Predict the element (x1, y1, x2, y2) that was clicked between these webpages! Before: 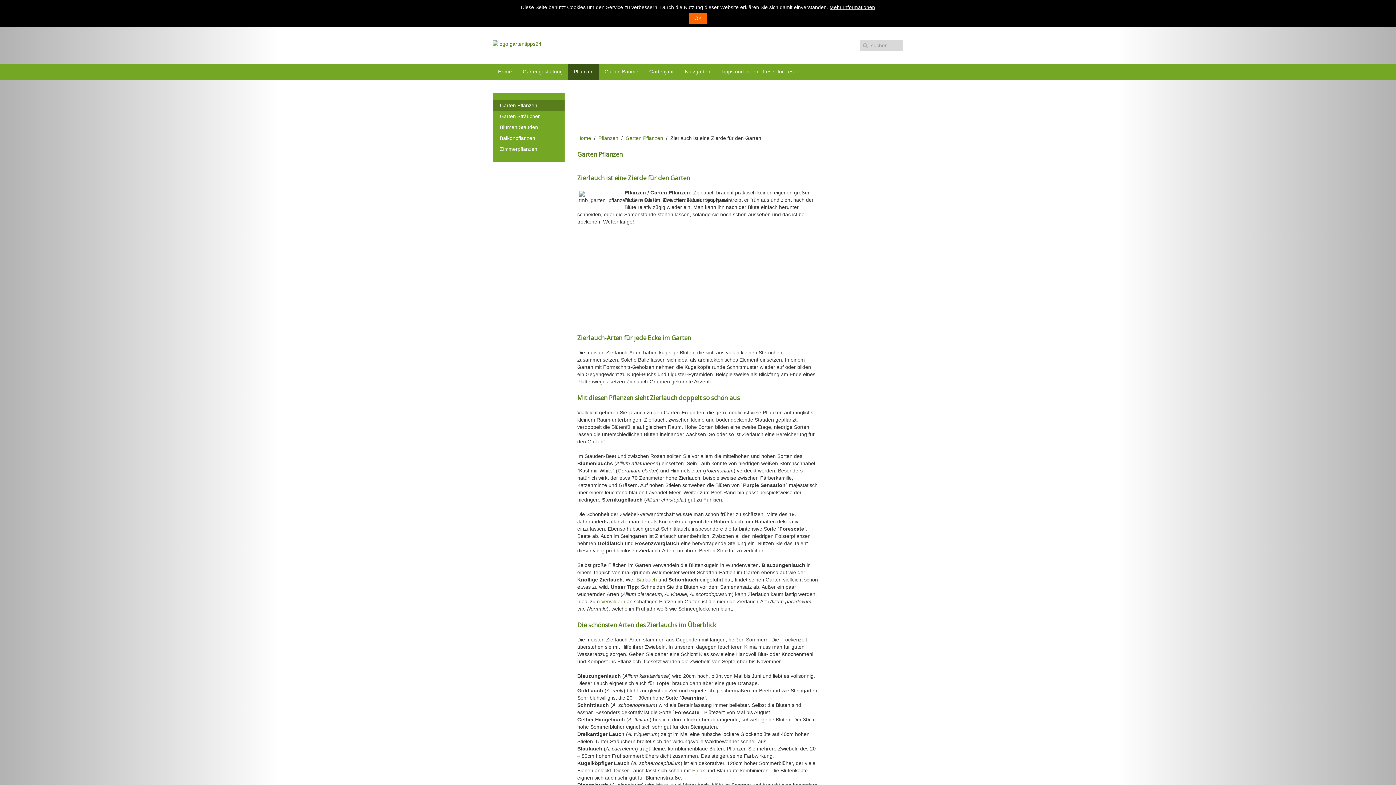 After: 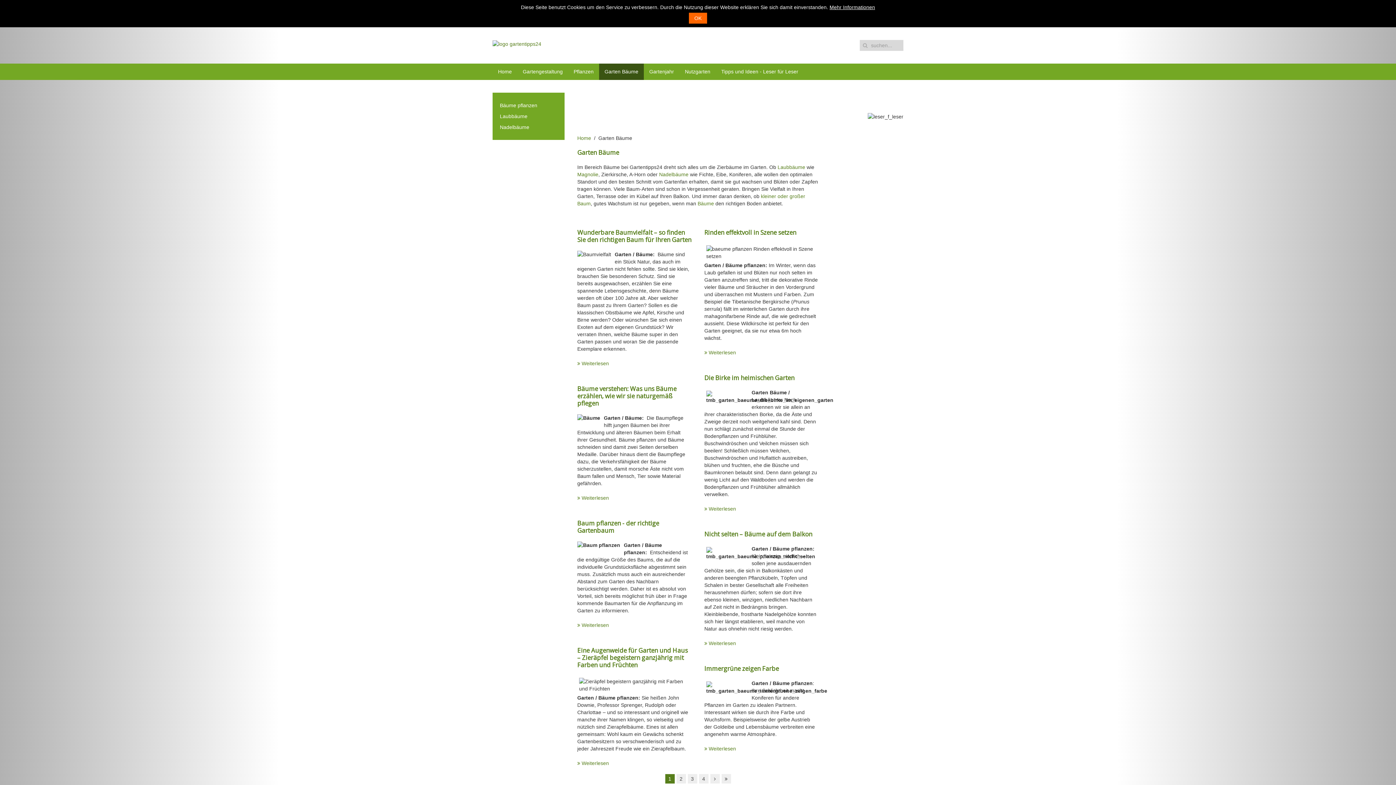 Action: label: Garten Bäume bbox: (599, 63, 644, 80)